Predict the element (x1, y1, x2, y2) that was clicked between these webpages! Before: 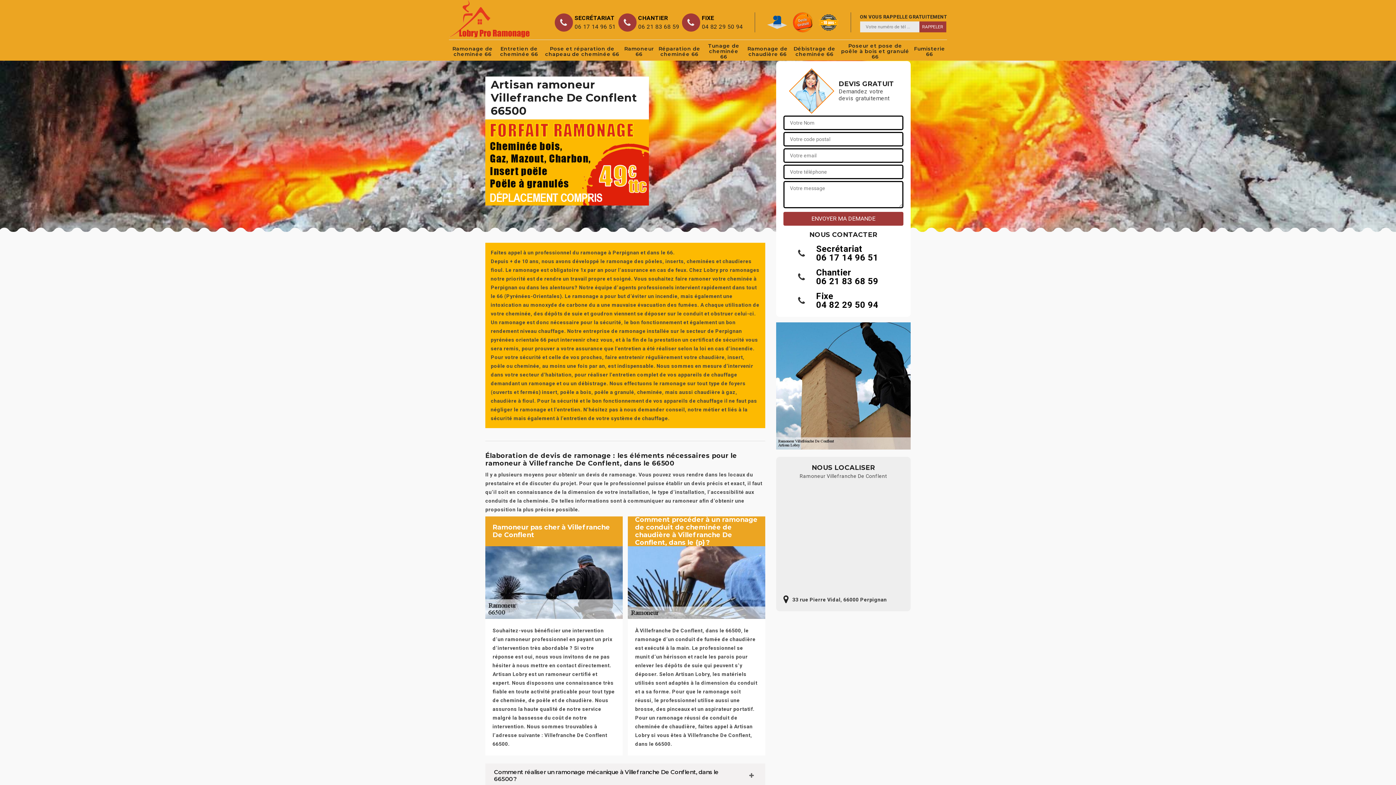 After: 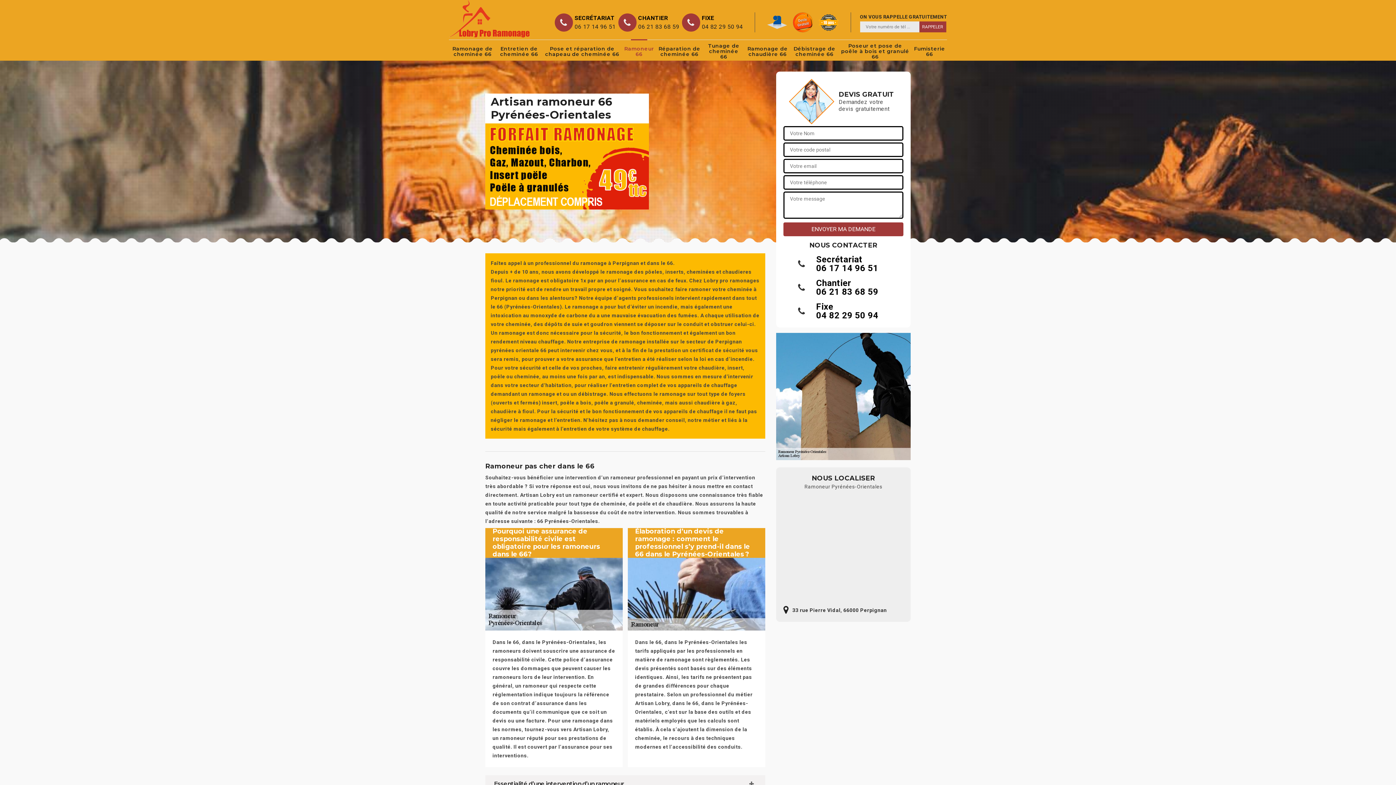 Action: bbox: (624, 42, 654, 60) label: Ramoneur 66